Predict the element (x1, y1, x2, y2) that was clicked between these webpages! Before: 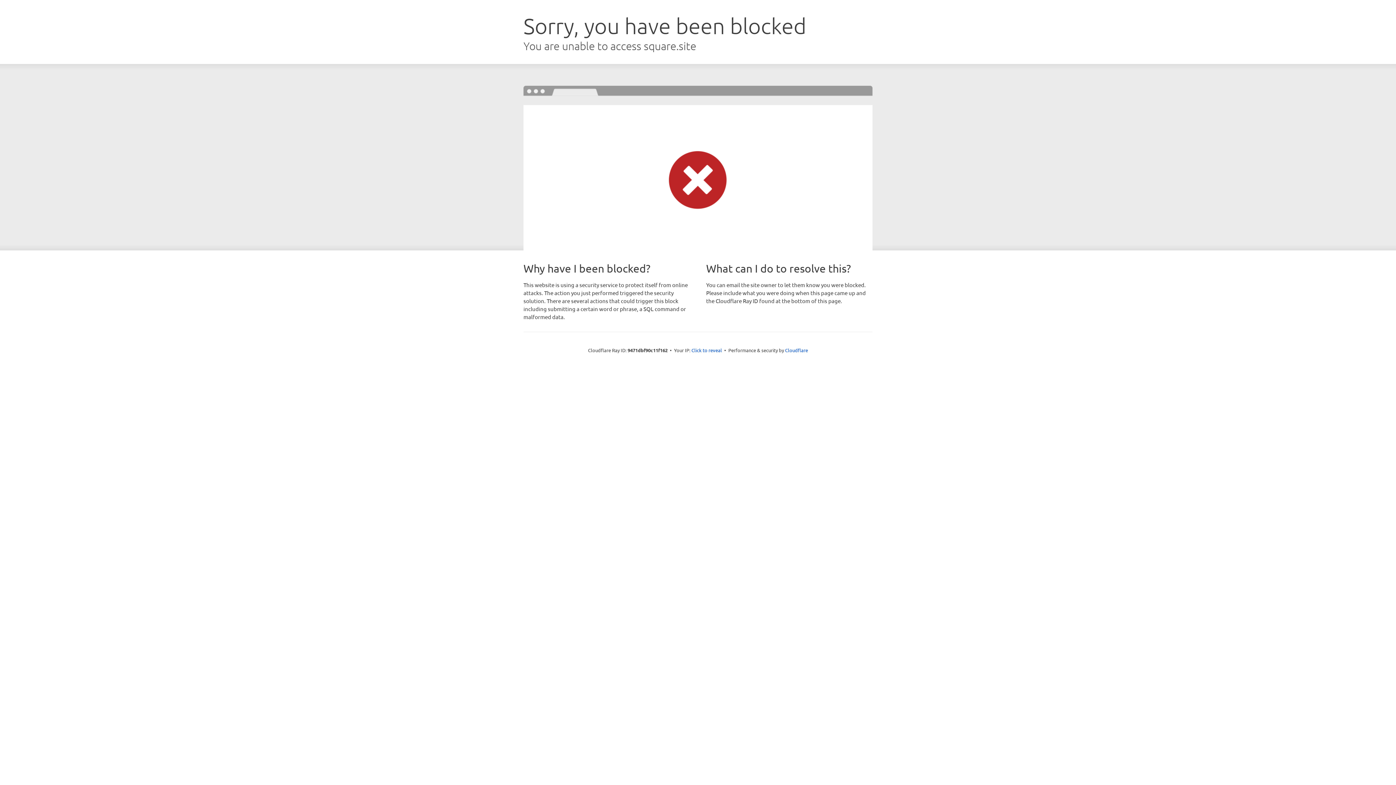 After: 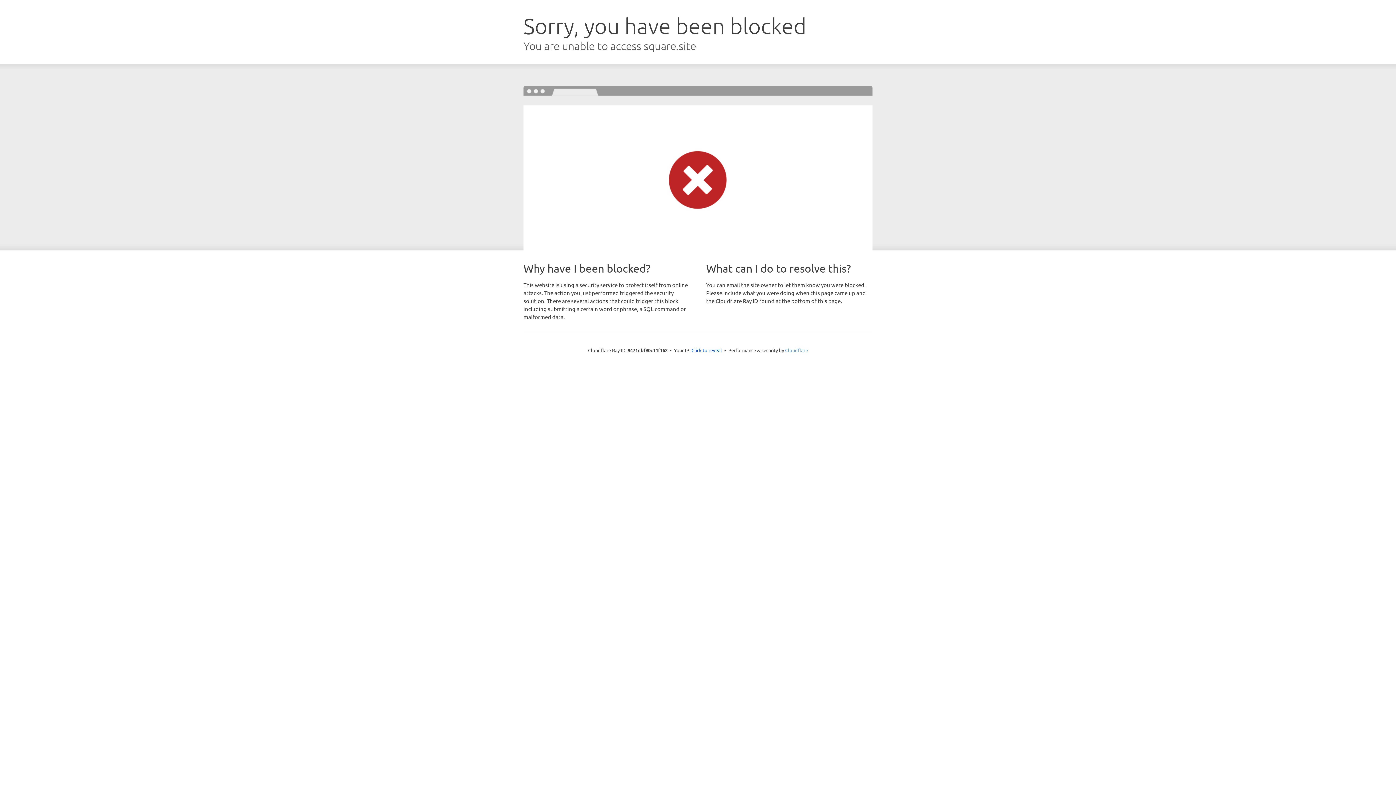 Action: bbox: (785, 347, 808, 353) label: Cloudflare